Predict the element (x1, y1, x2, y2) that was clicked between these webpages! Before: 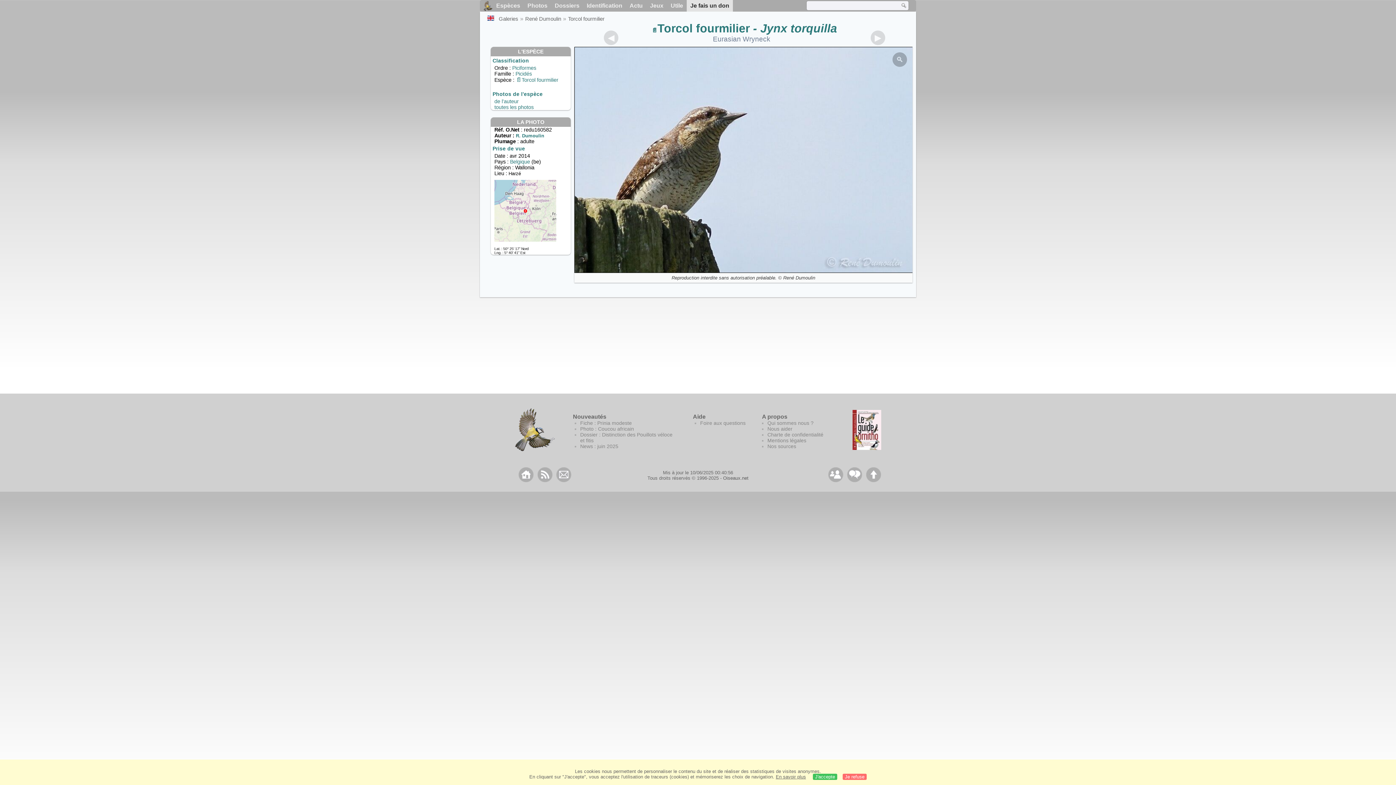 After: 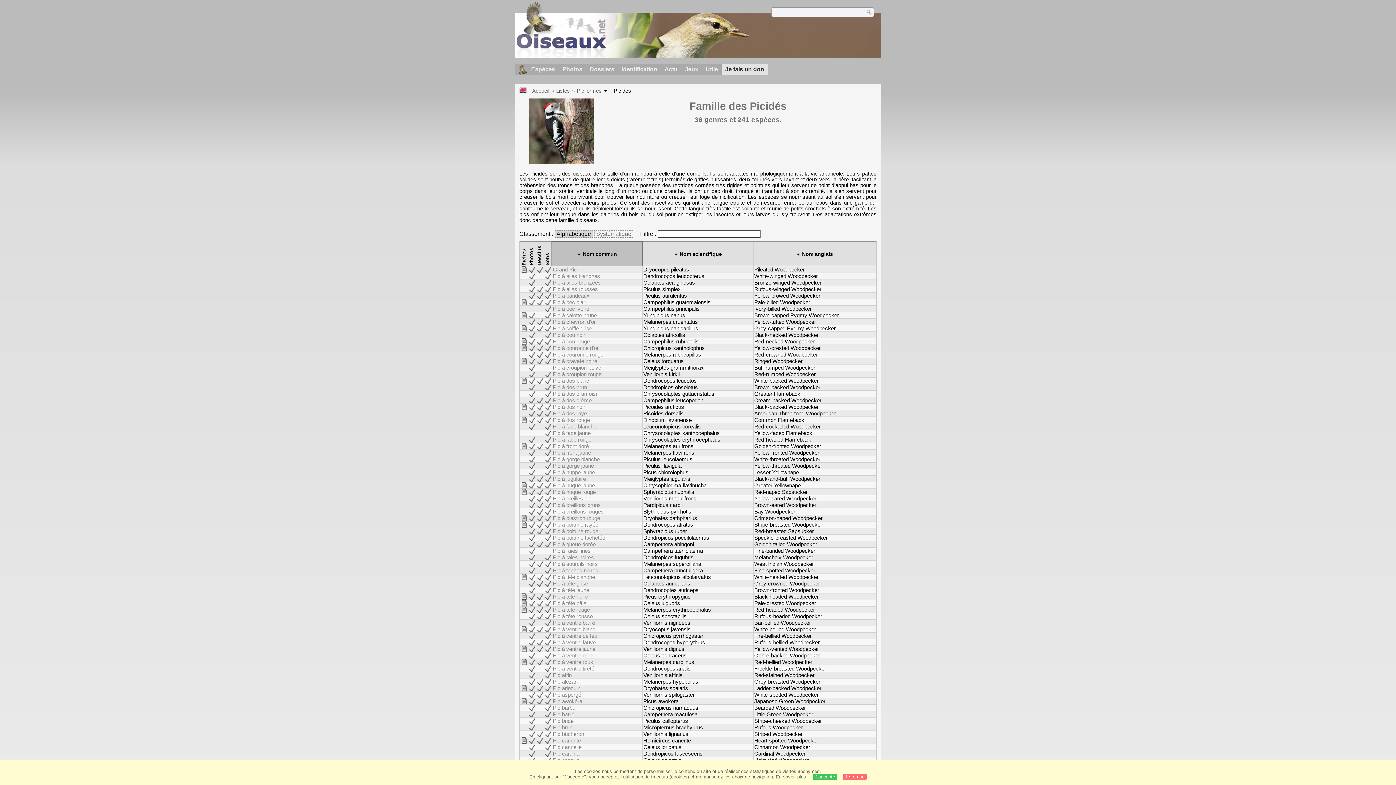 Action: bbox: (515, 70, 532, 76) label: Picidés